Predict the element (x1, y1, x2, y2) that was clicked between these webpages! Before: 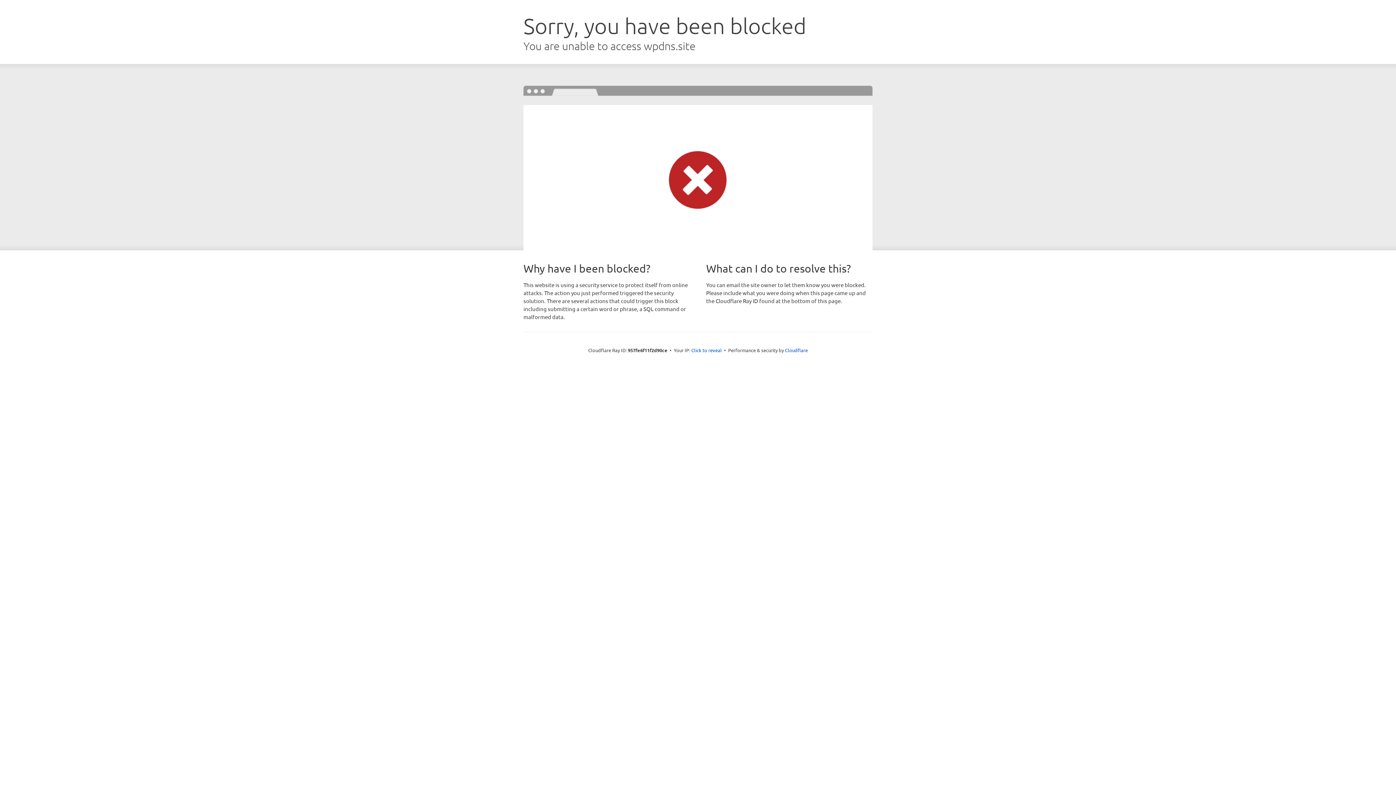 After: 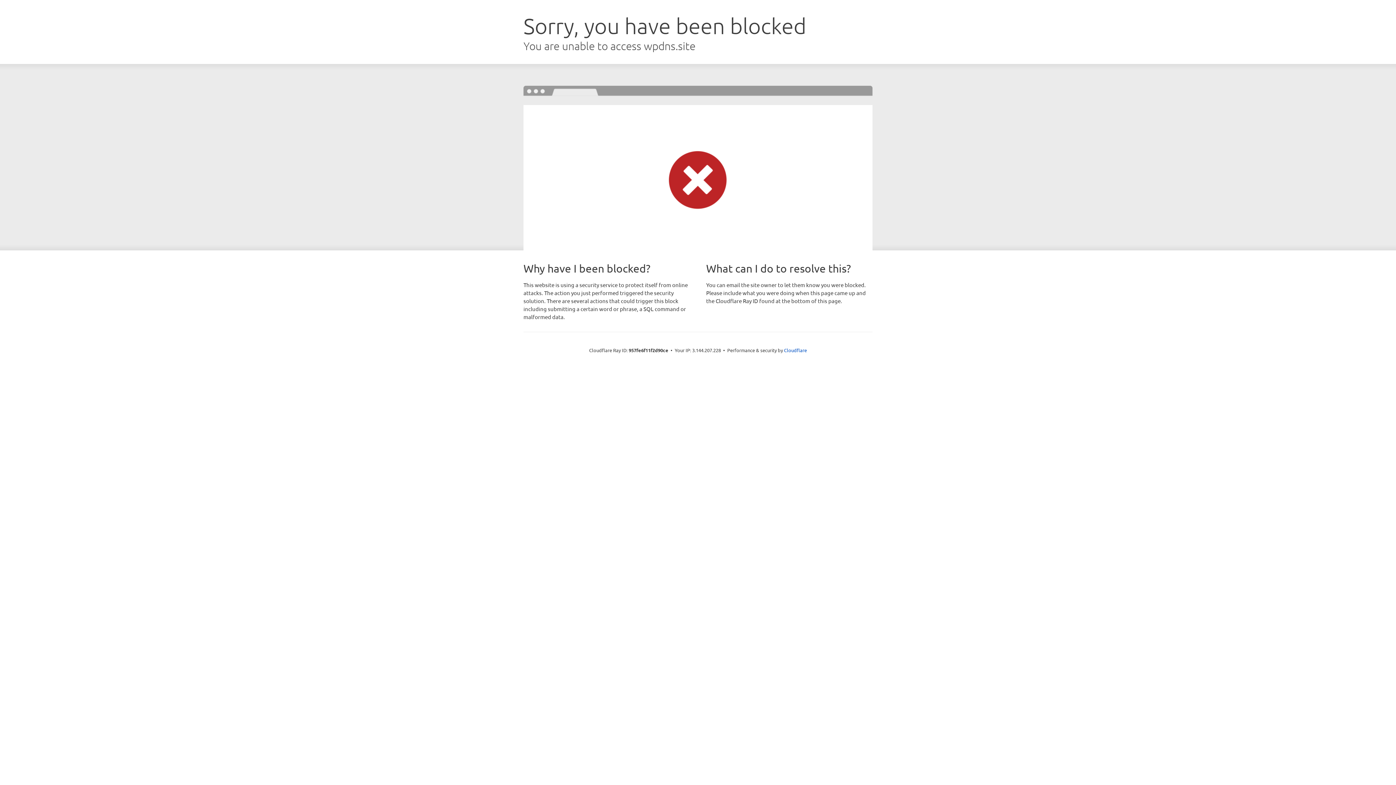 Action: bbox: (691, 346, 722, 353) label: Click to reveal